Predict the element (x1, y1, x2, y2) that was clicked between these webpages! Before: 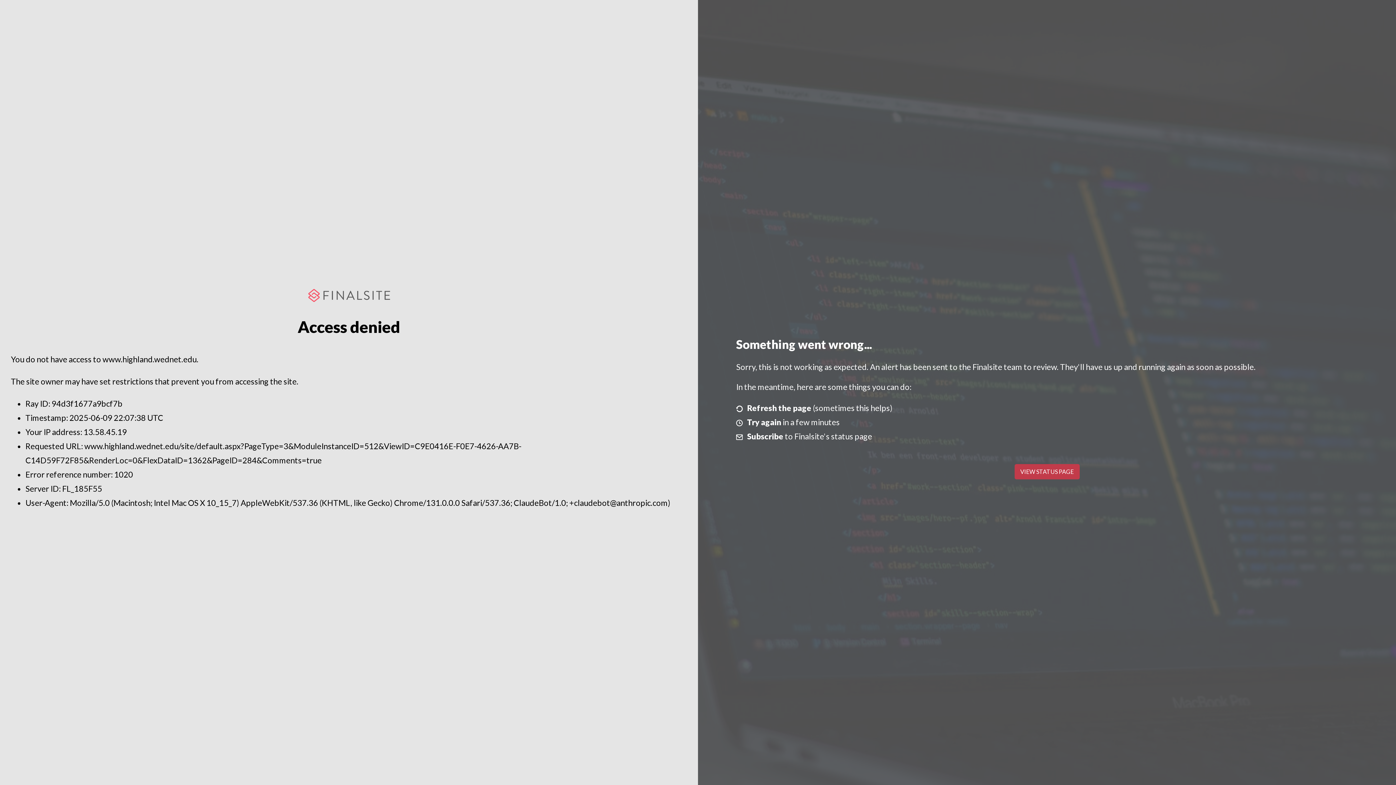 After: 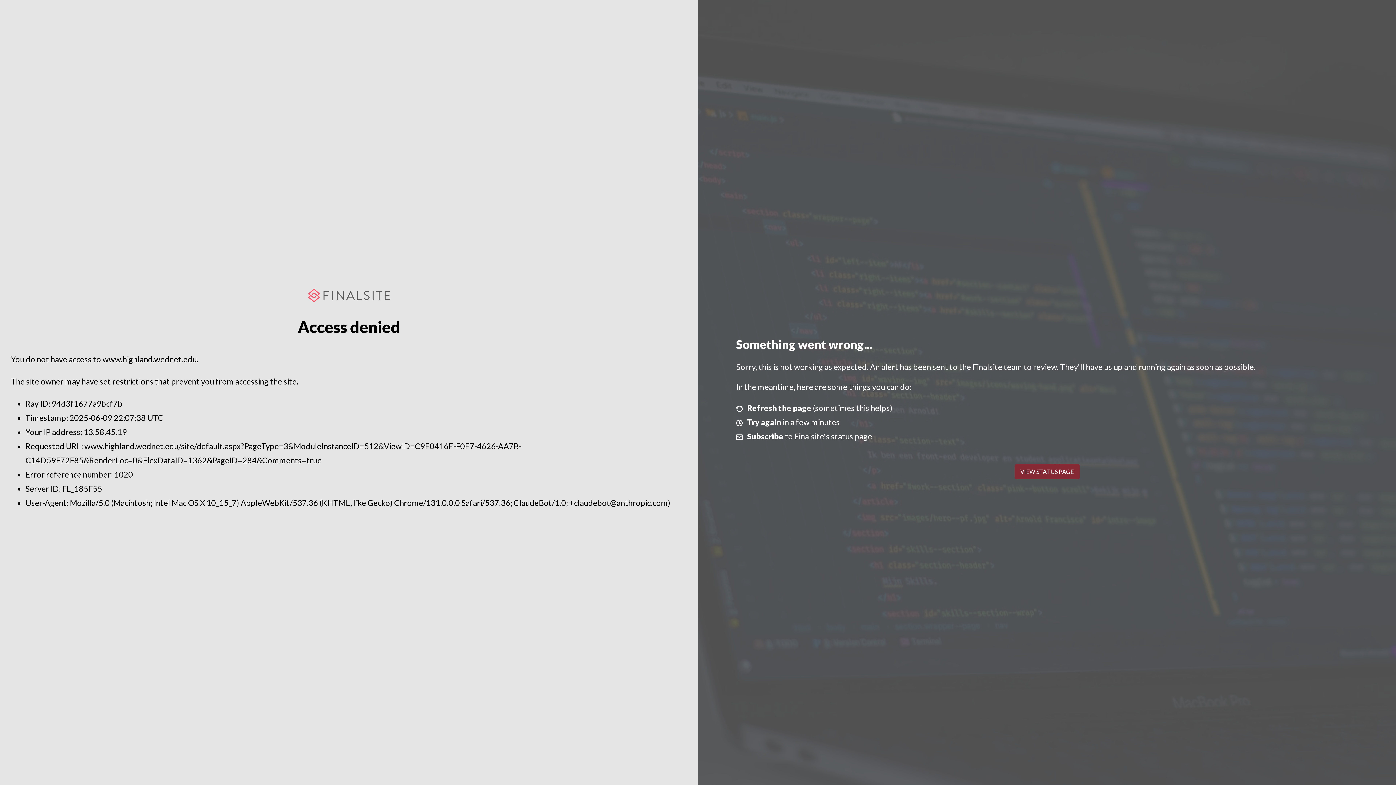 Action: label: VIEW STATUS PAGE bbox: (1014, 464, 1079, 479)